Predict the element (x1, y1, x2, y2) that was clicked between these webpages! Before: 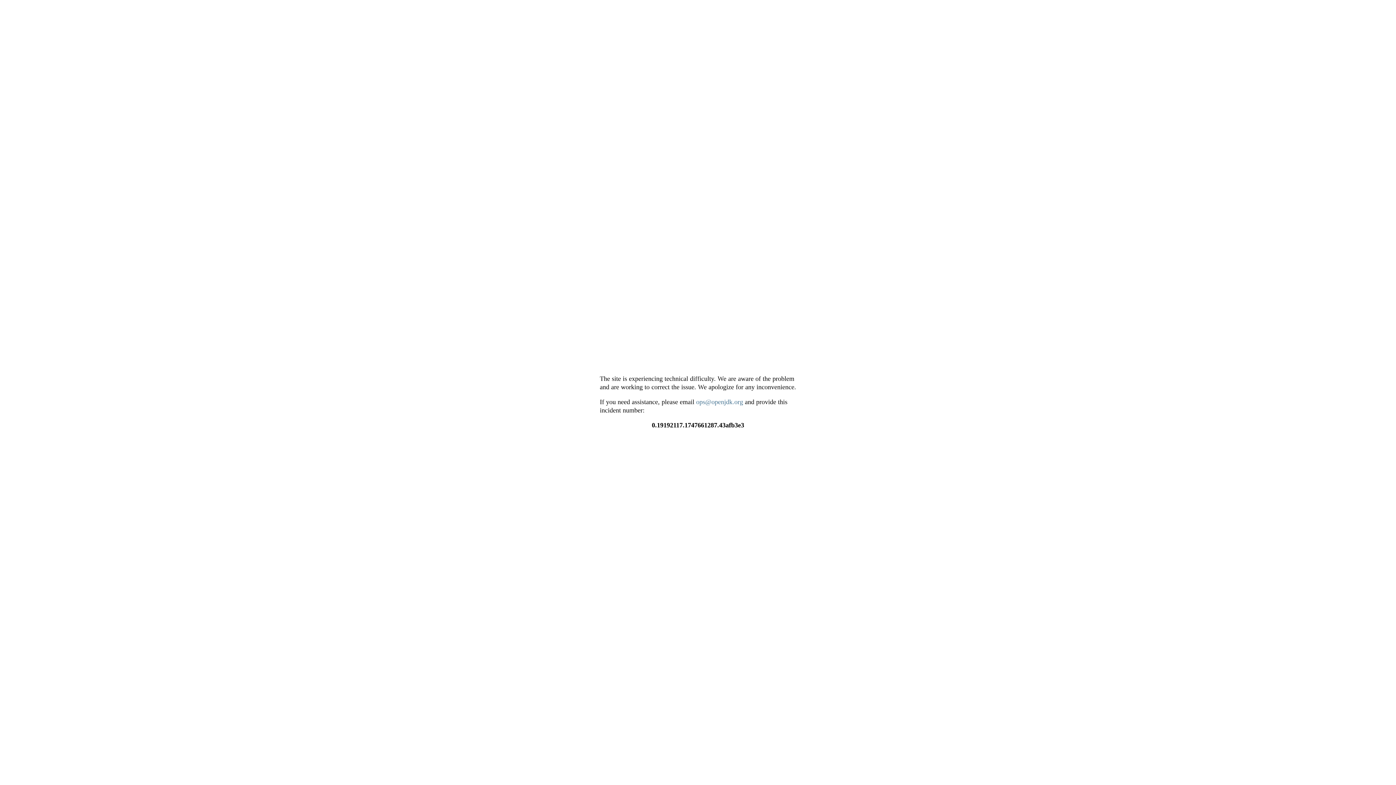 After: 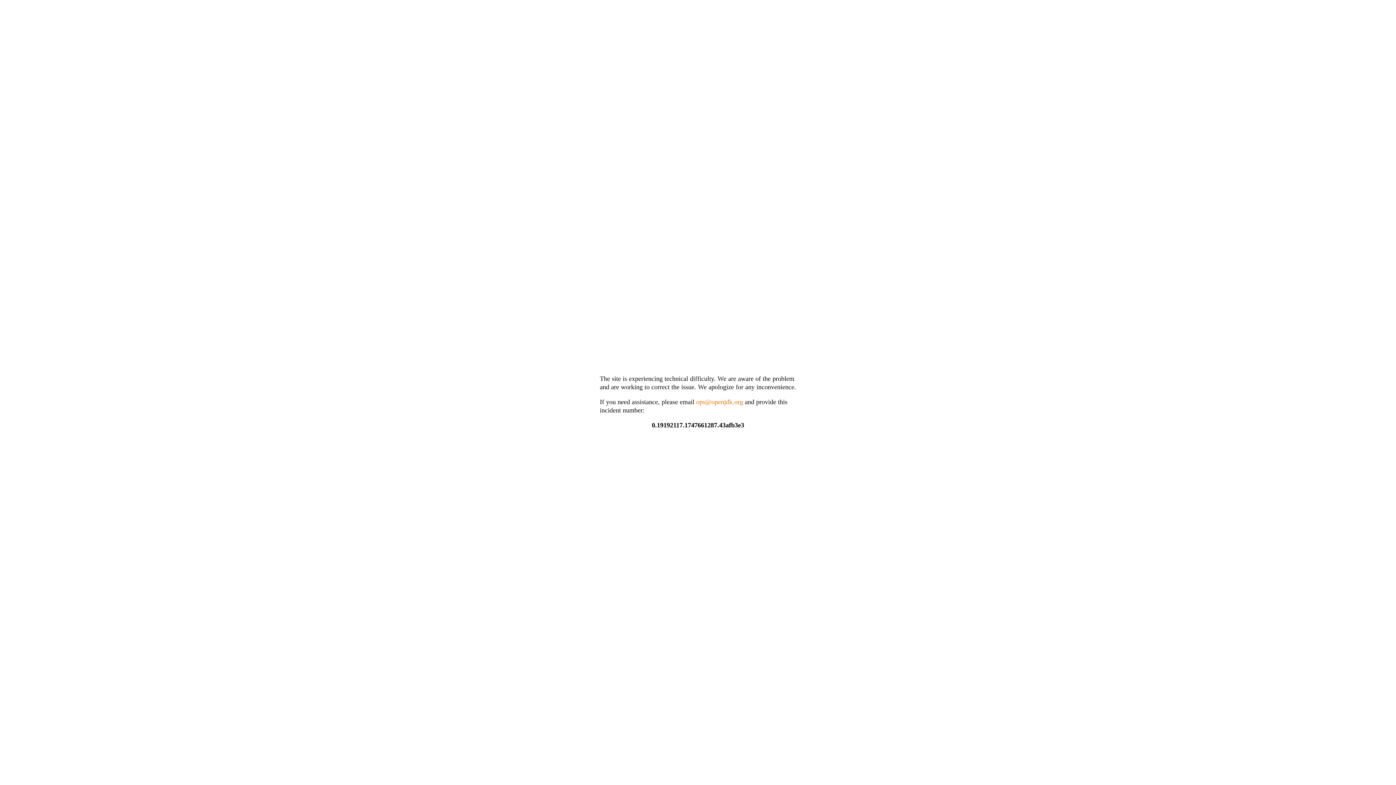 Action: bbox: (696, 398, 743, 405) label: ops@openjdk.org